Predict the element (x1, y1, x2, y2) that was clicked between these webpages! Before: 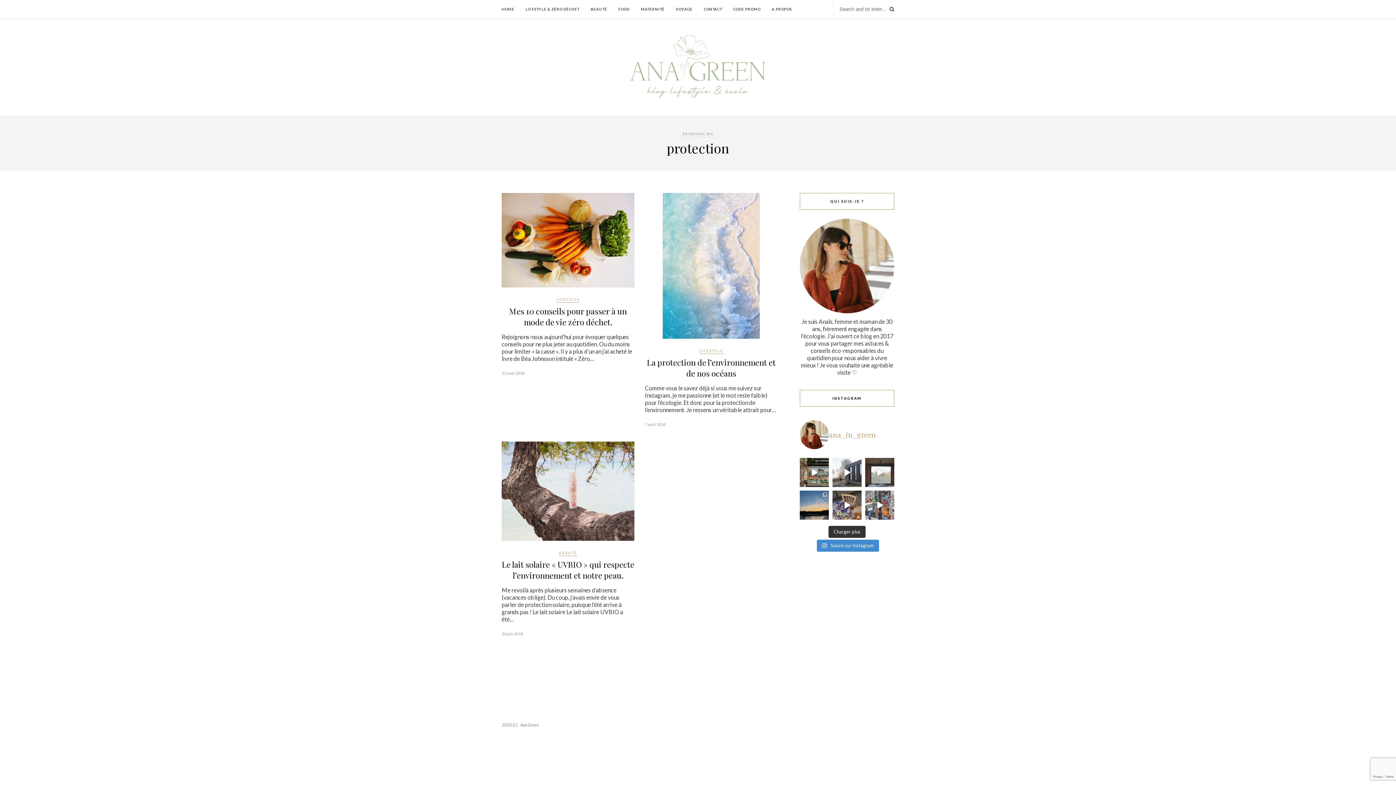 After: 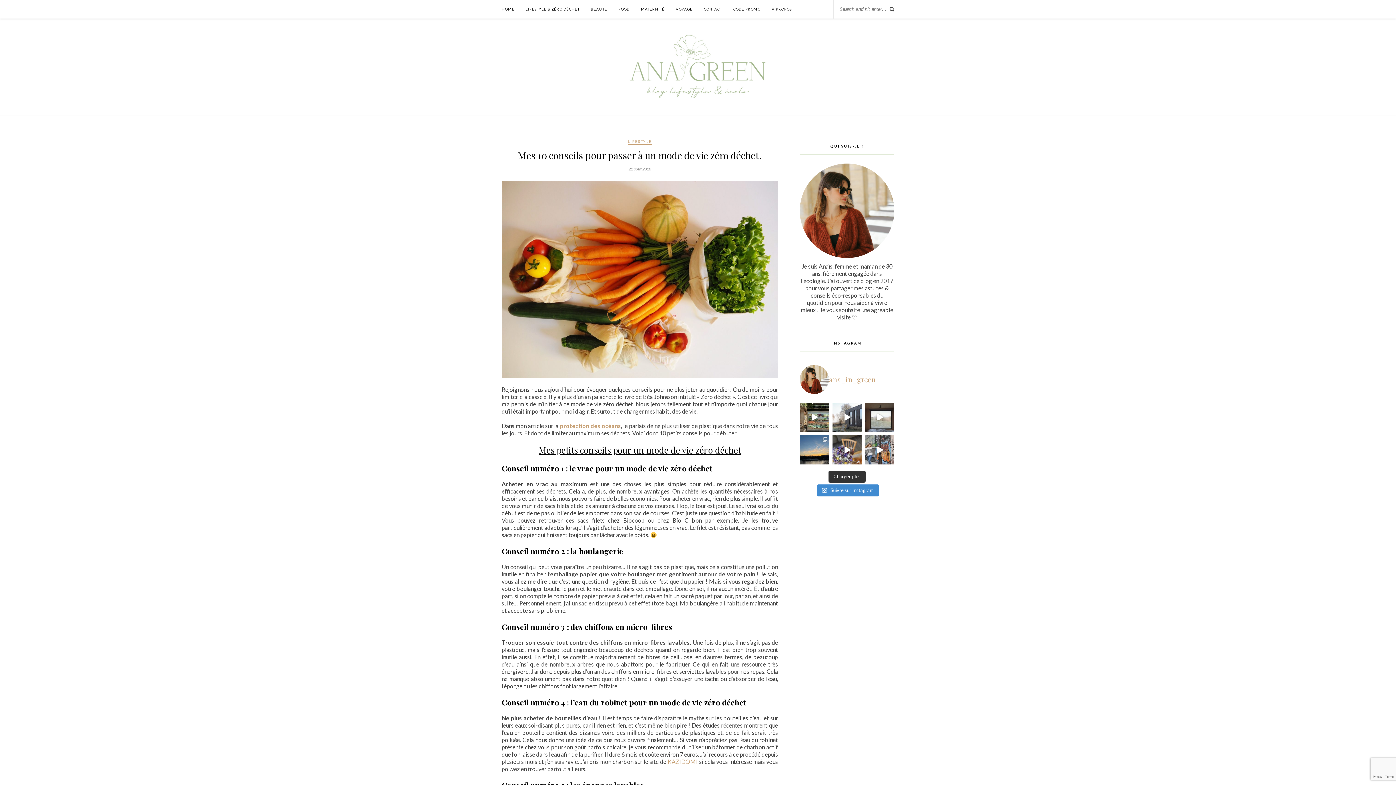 Action: label: Mes 10 conseils pour passer à un mode de vie zéro déchet. bbox: (509, 305, 626, 327)